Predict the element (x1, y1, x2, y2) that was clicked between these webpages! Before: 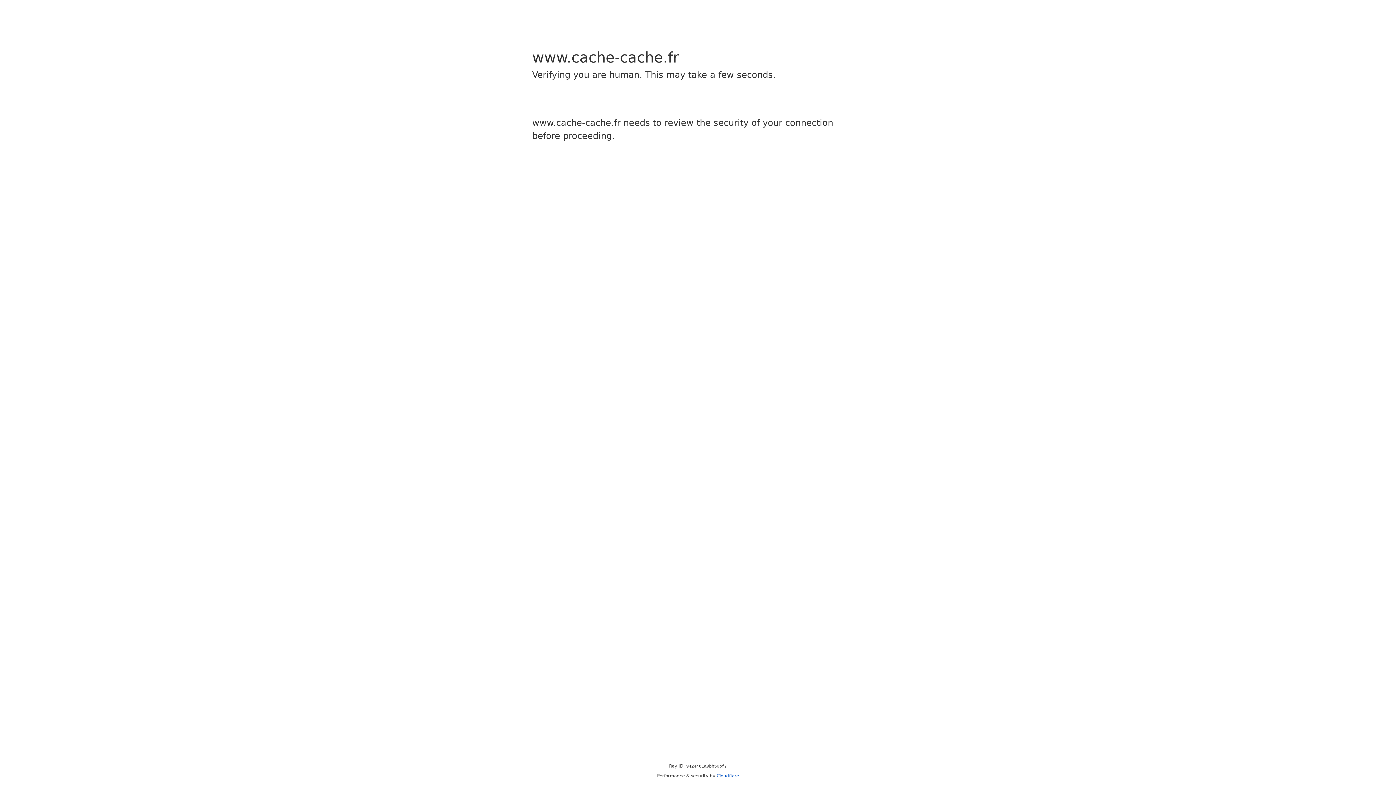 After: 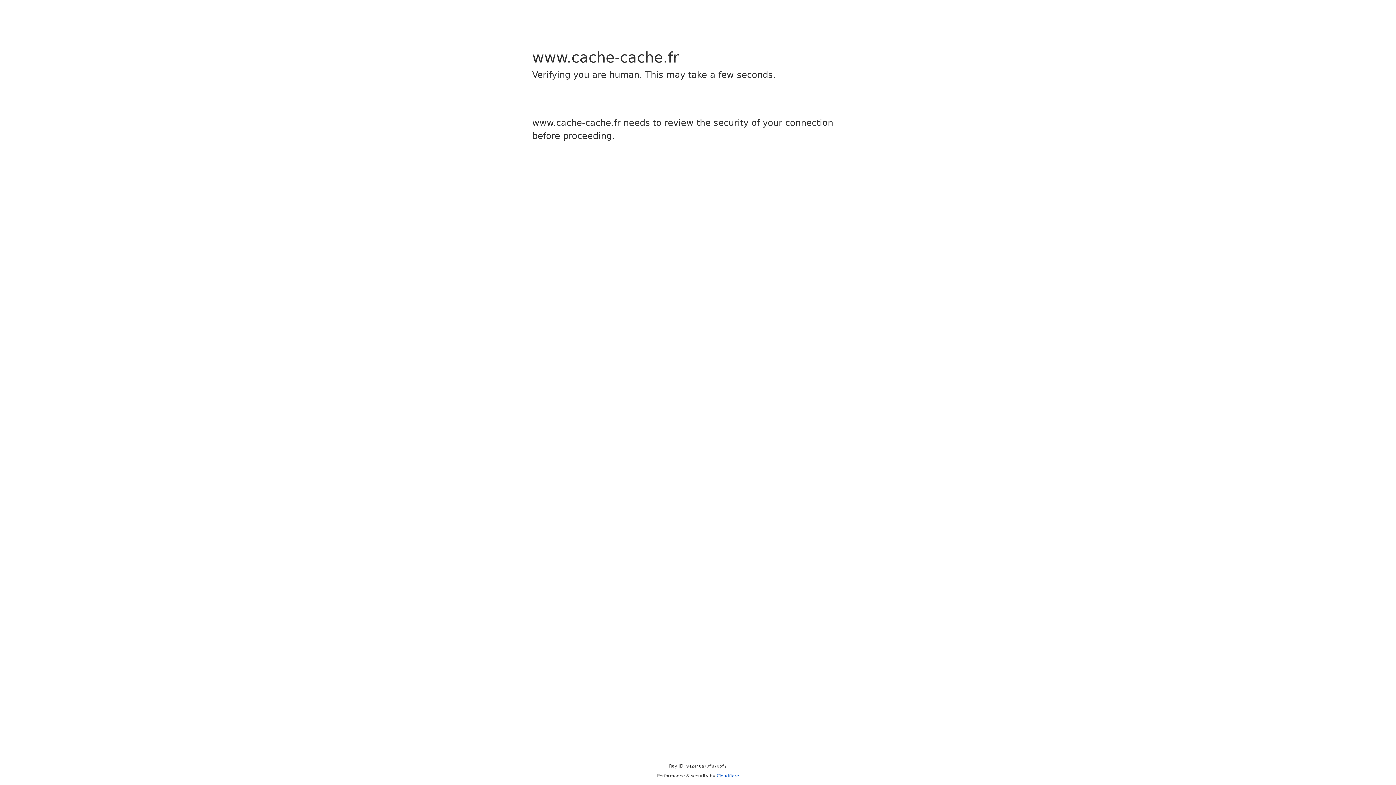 Action: label: Cloudflare bbox: (716, 773, 739, 778)